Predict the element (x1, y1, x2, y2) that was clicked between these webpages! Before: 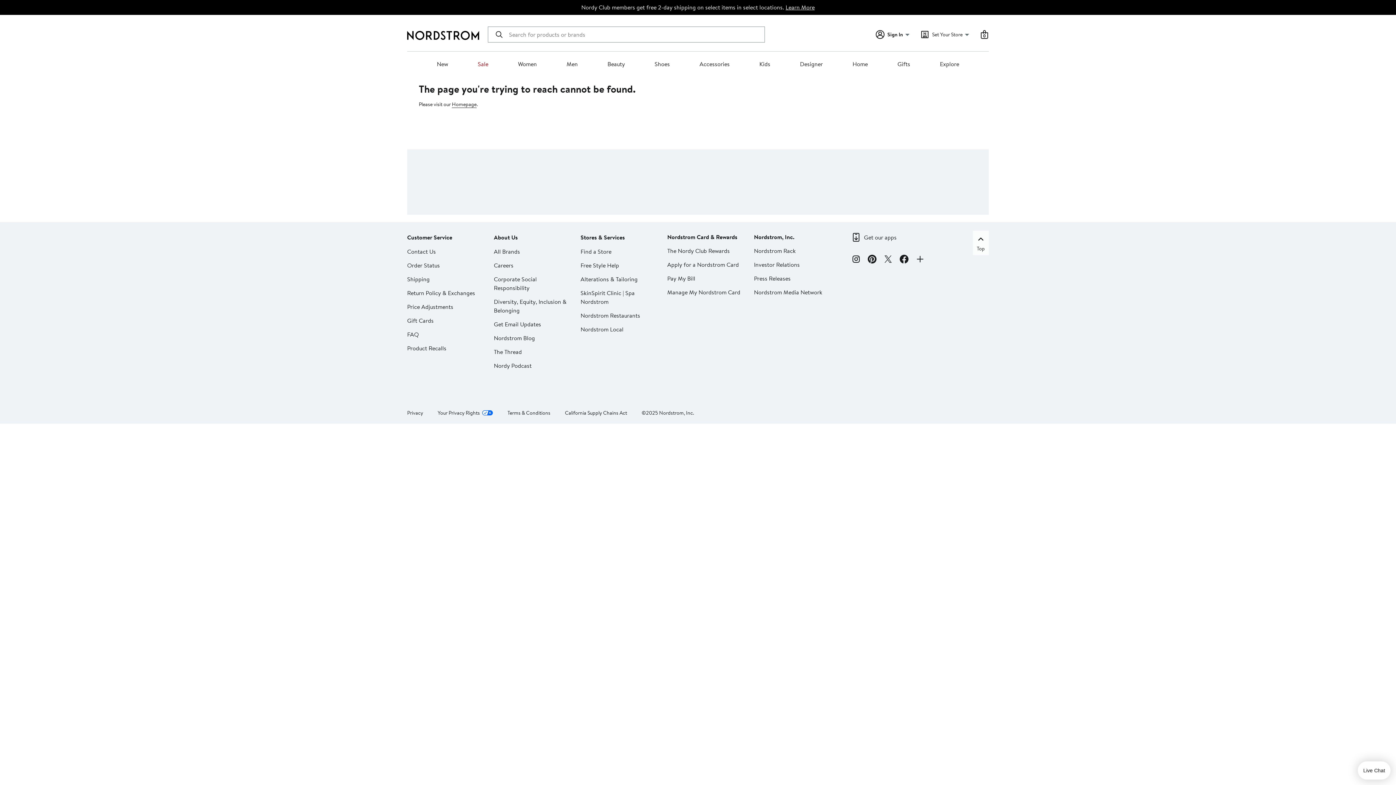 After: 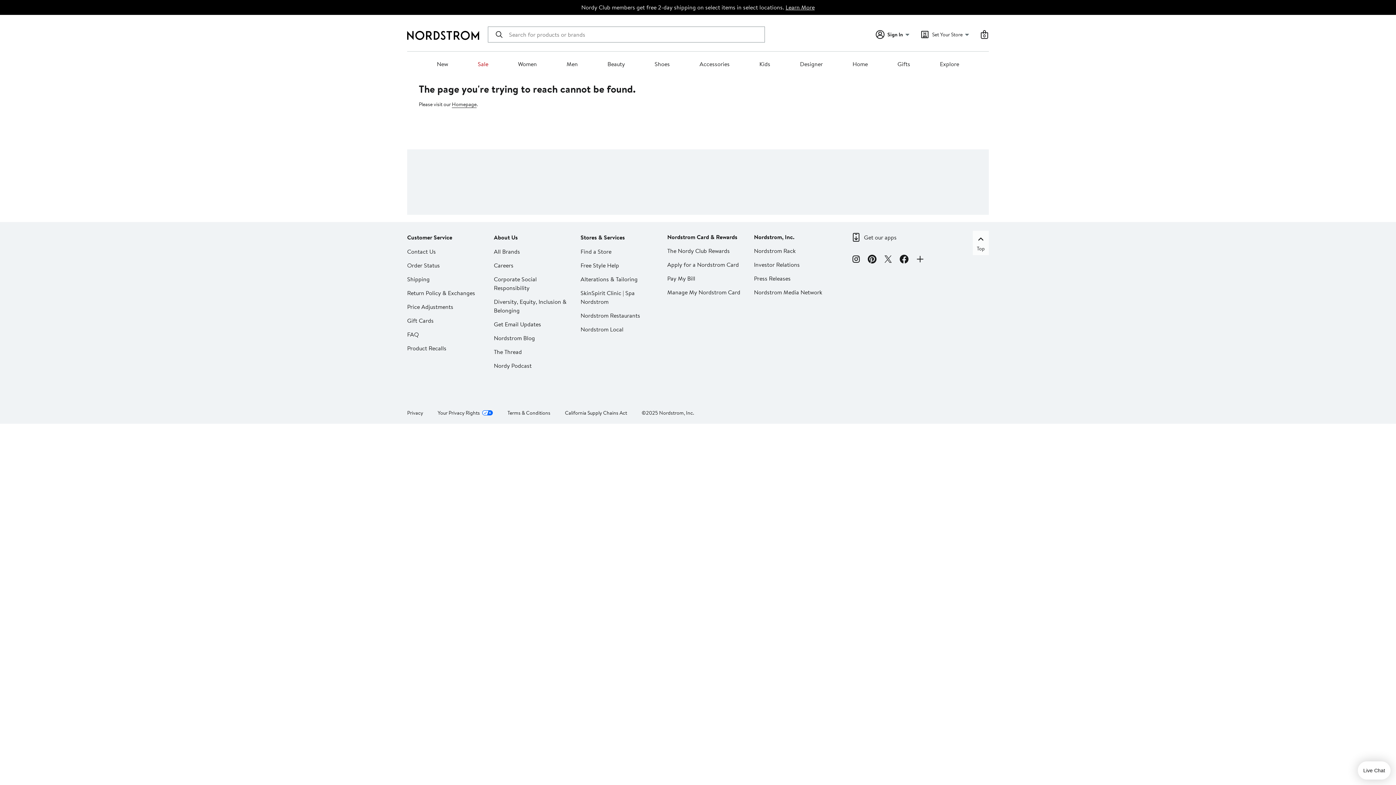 Action: bbox: (851, 254, 860, 265) label: Instagram